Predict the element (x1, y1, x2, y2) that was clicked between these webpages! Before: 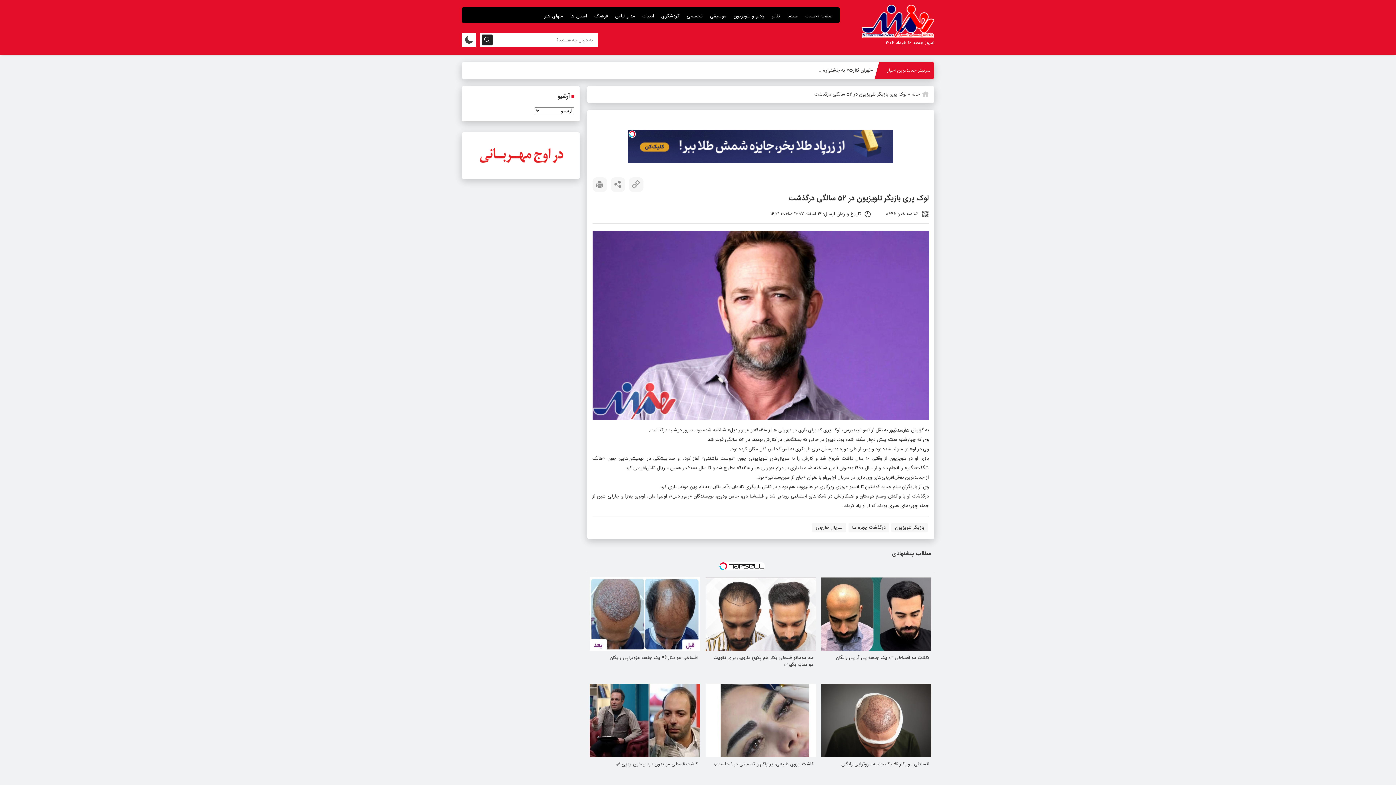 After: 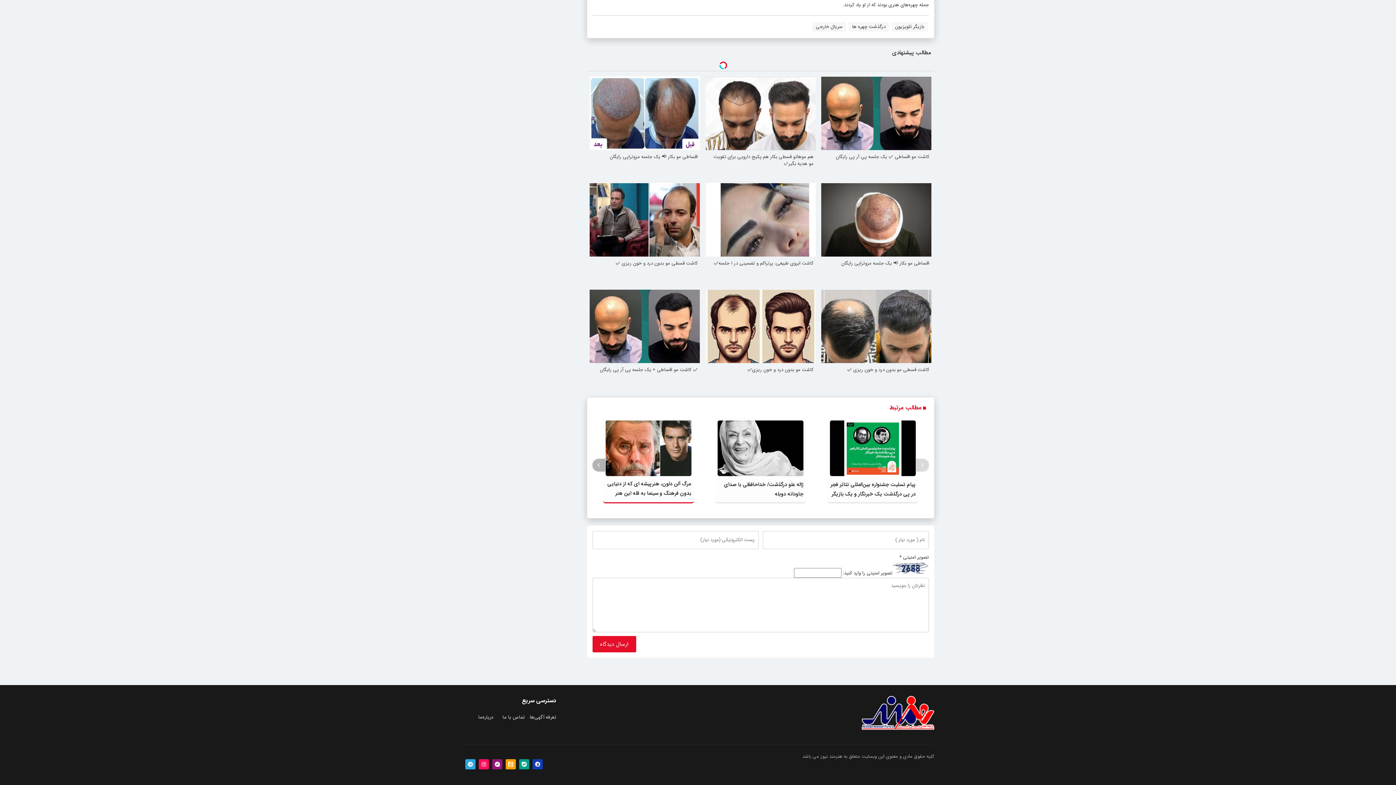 Action: bbox: (607, 596, 691, 623) label: مرگ آلن دلون، هنرپیشه ای که از دنیایی بدون فرهنگ و سینما به قله این هنر دست یافت